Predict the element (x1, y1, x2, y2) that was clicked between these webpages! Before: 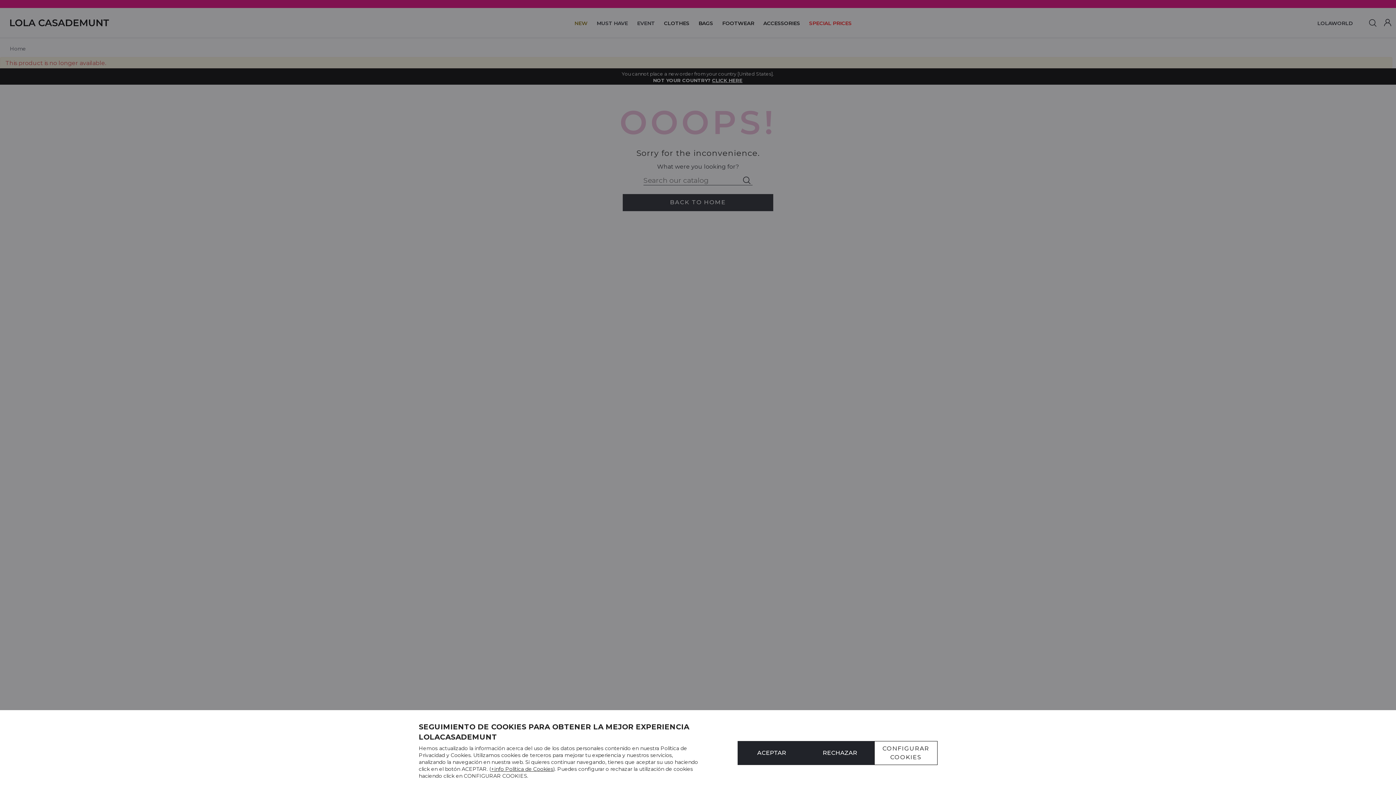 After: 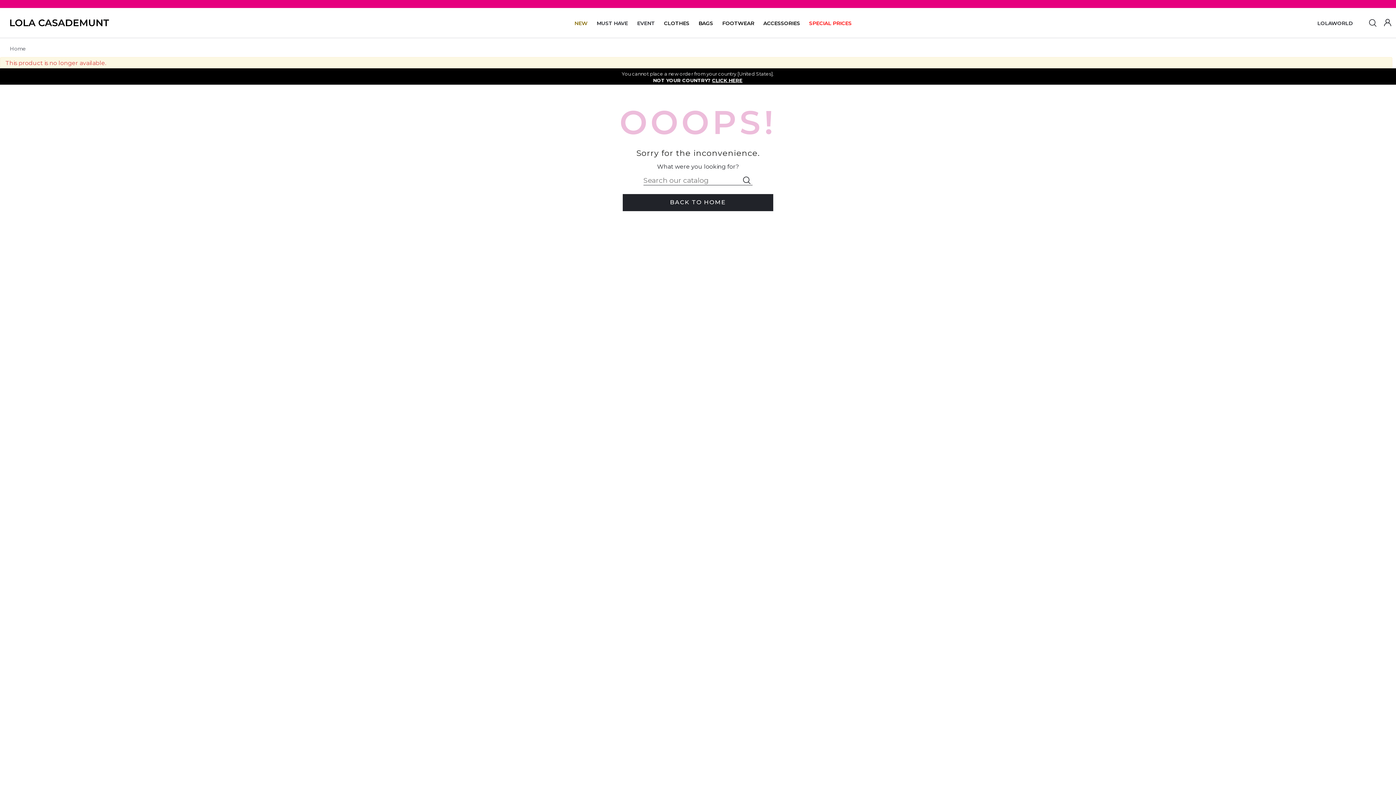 Action: bbox: (806, 741, 874, 765) label: RECHAZAR